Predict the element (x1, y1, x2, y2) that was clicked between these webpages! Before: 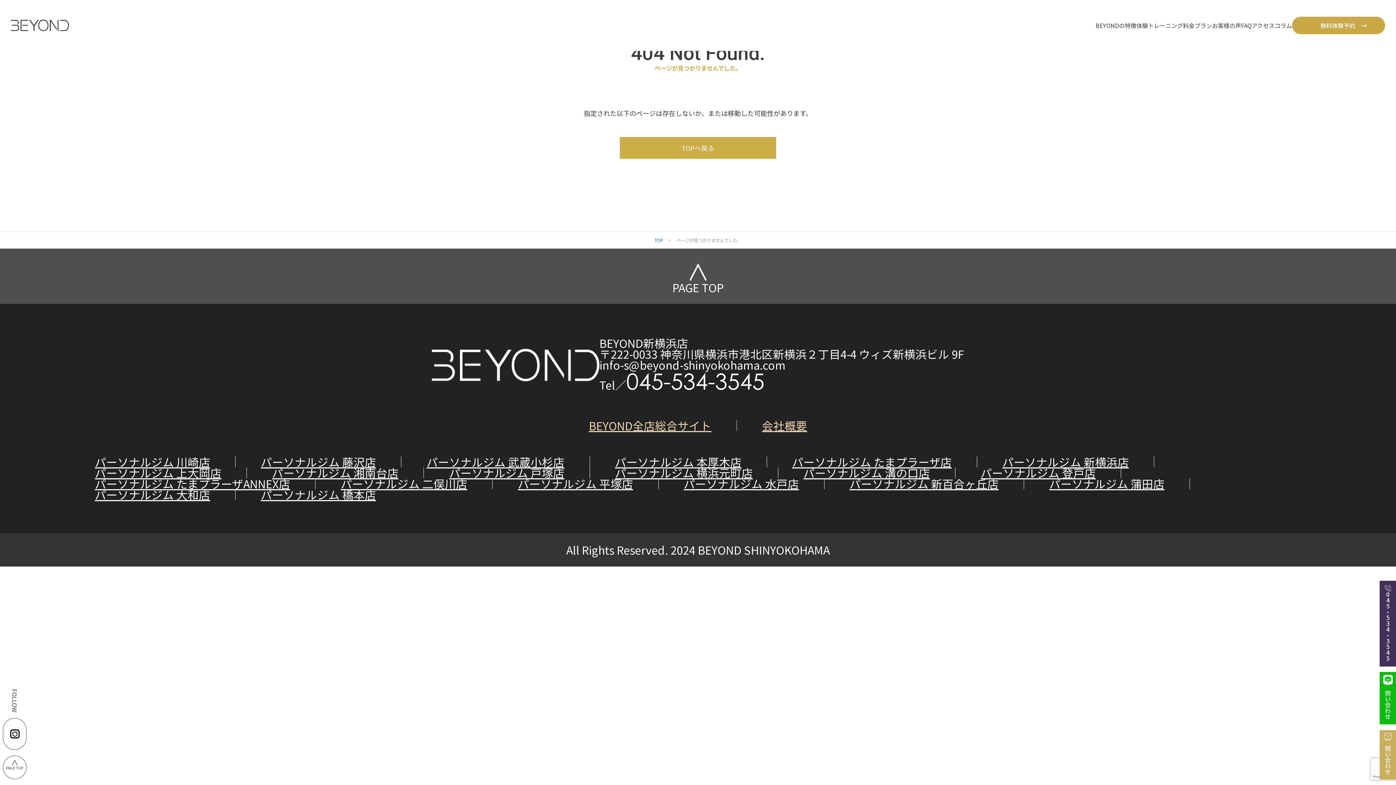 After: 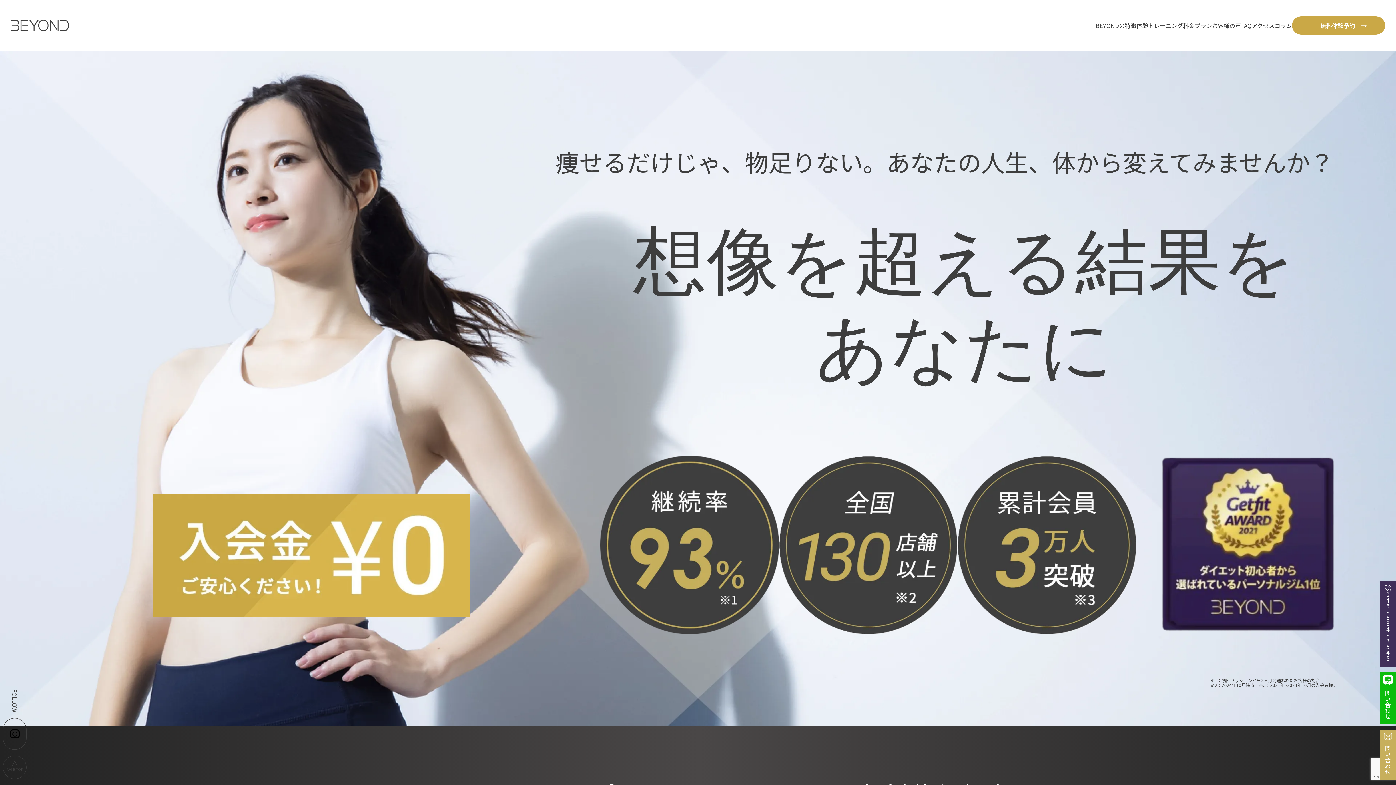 Action: bbox: (10, 19, 69, 31)